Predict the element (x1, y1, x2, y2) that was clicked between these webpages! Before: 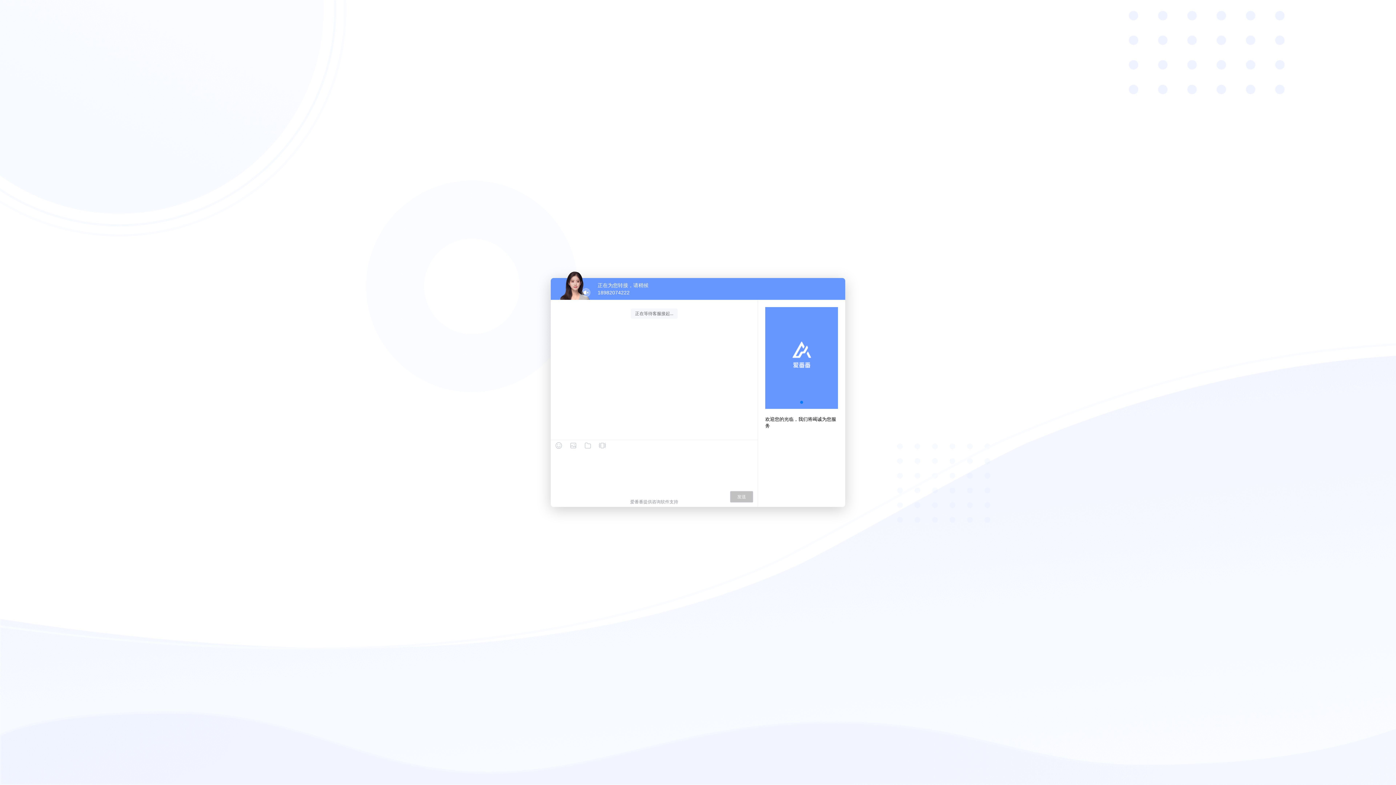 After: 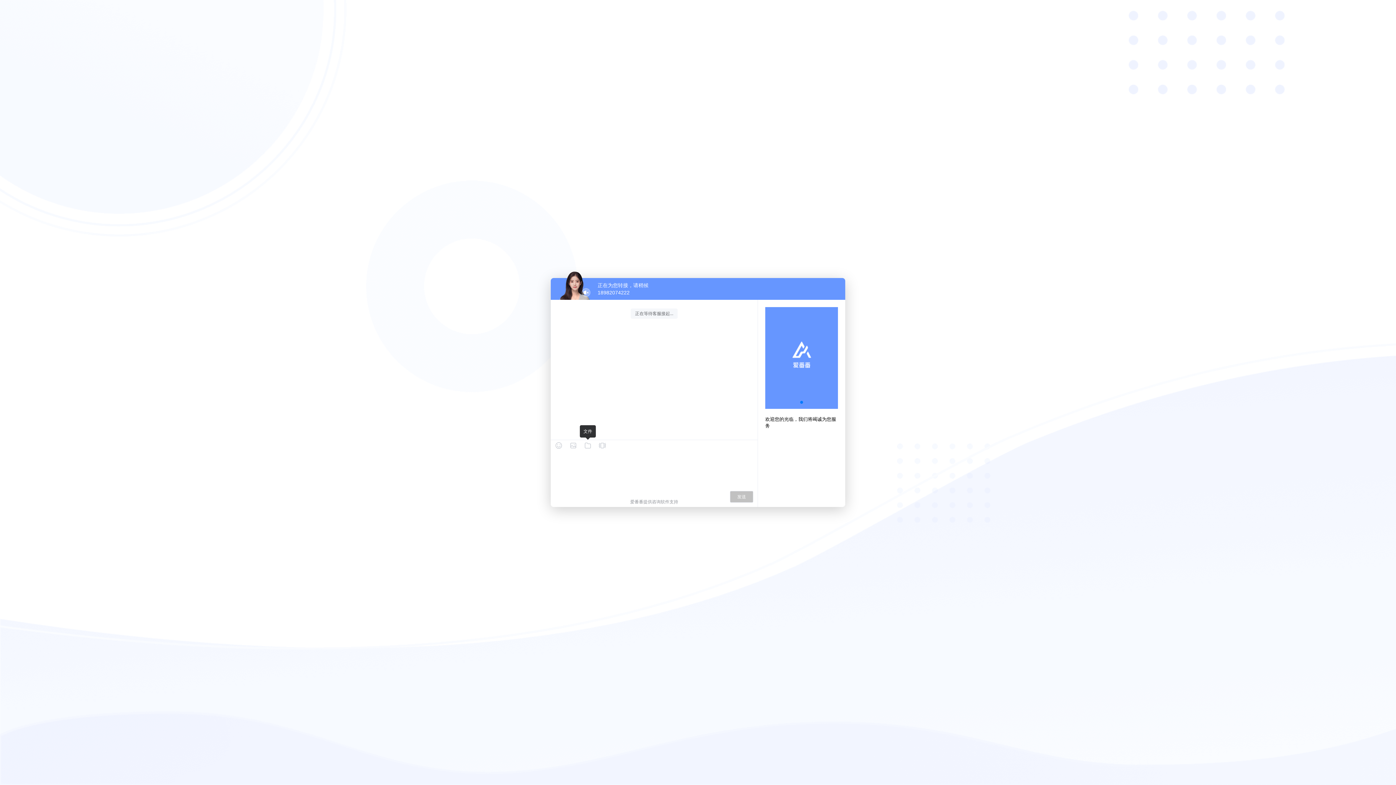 Action: bbox: (584, 442, 591, 449)